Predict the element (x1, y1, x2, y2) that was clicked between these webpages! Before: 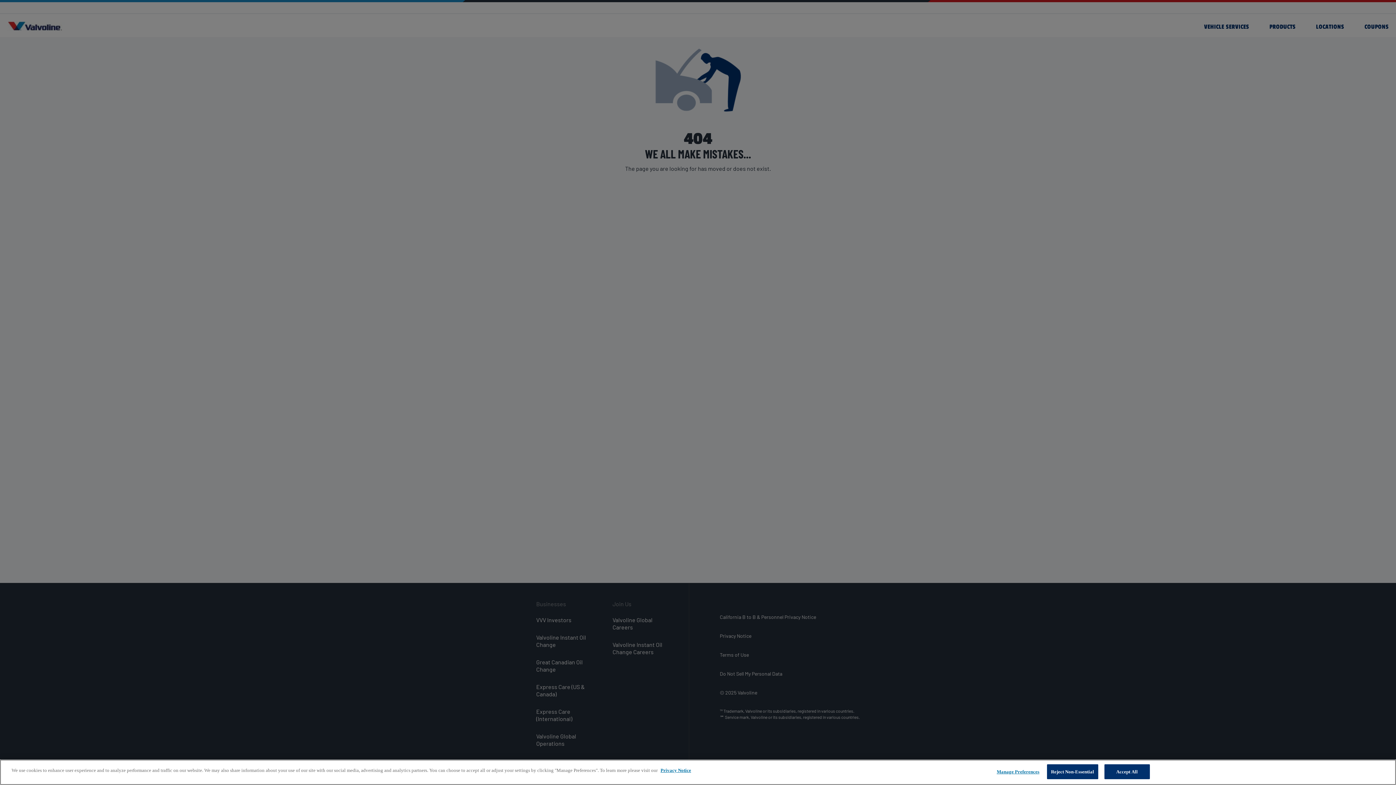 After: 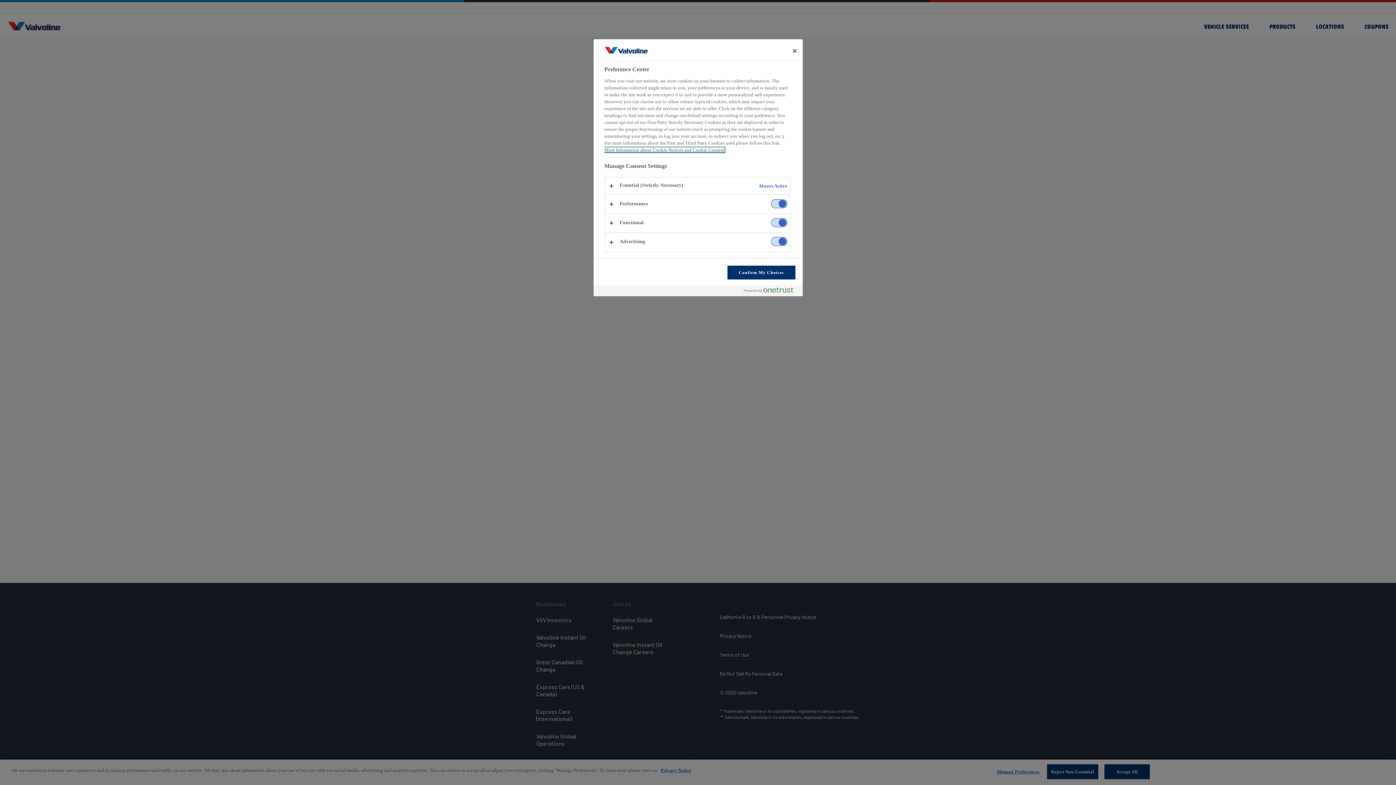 Action: label: Manage Preferences bbox: (995, 765, 1041, 779)